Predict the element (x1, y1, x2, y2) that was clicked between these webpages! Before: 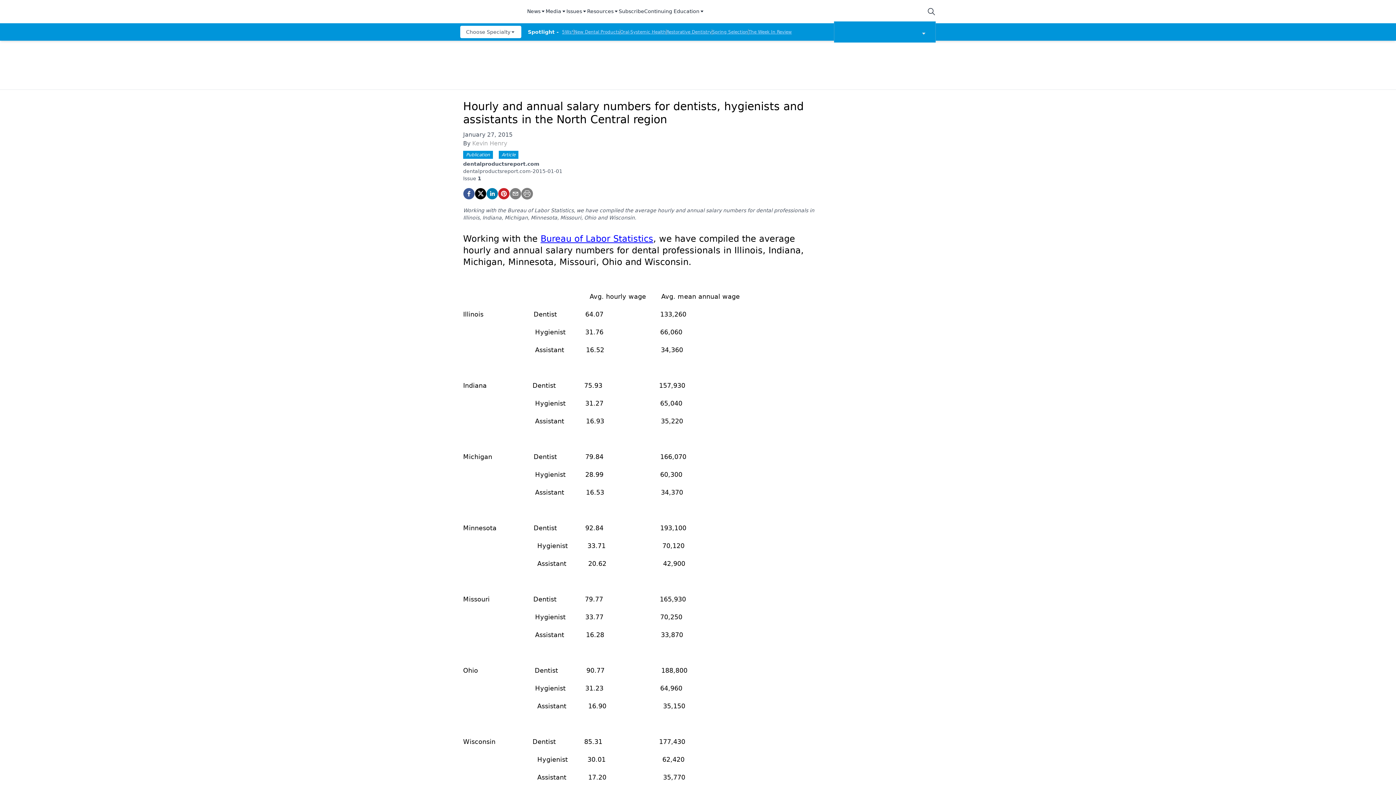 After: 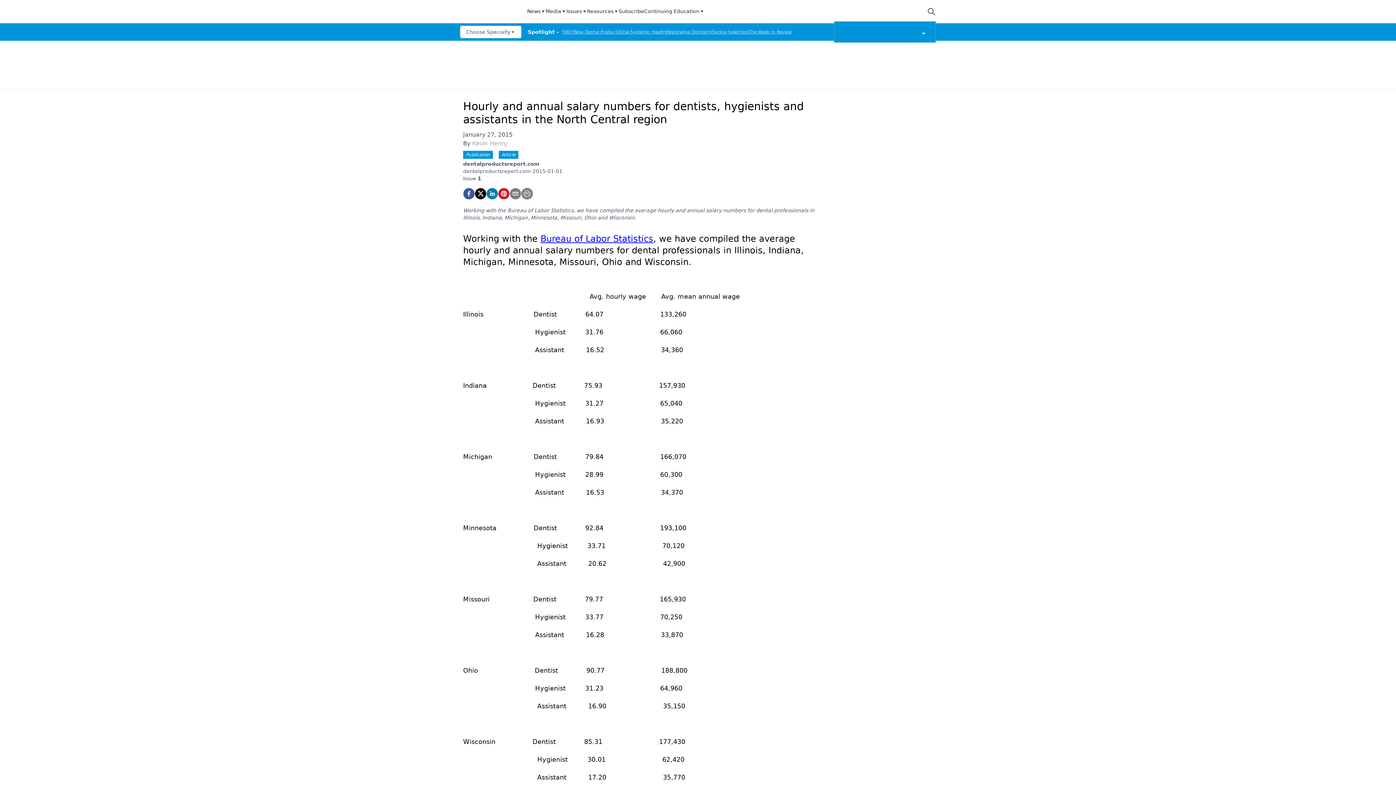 Action: label: Media bbox: (545, 7, 566, 15)